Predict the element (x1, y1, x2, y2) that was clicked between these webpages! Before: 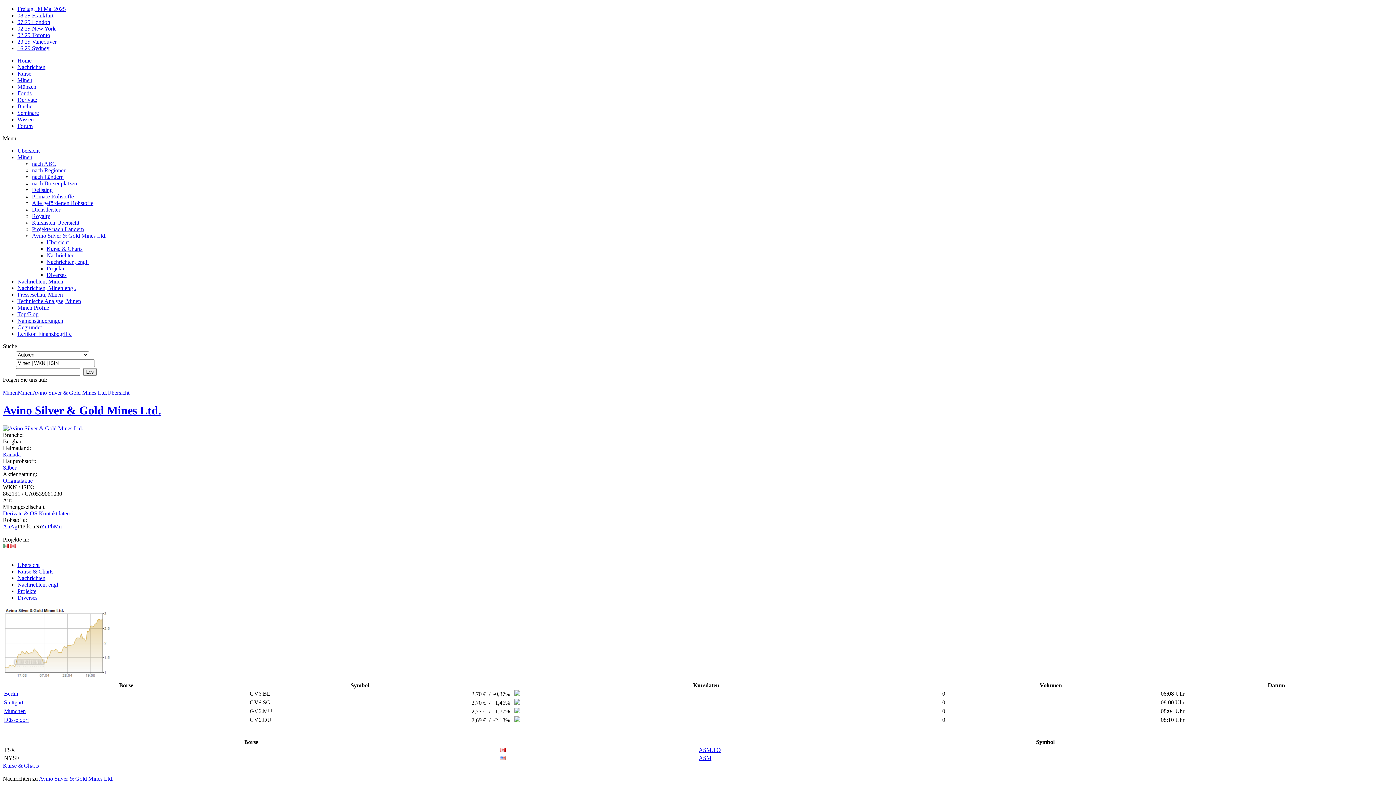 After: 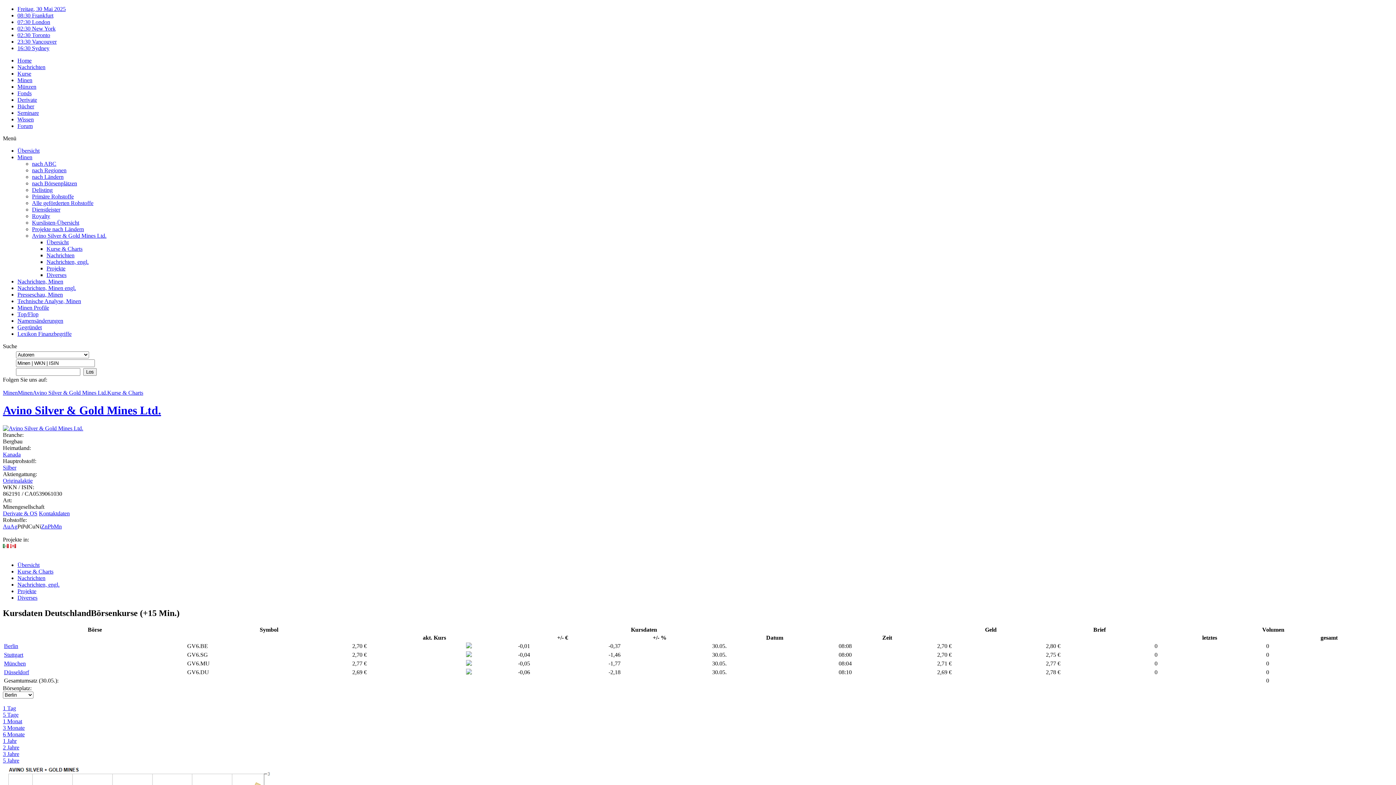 Action: label: Berlin bbox: (4, 690, 18, 697)